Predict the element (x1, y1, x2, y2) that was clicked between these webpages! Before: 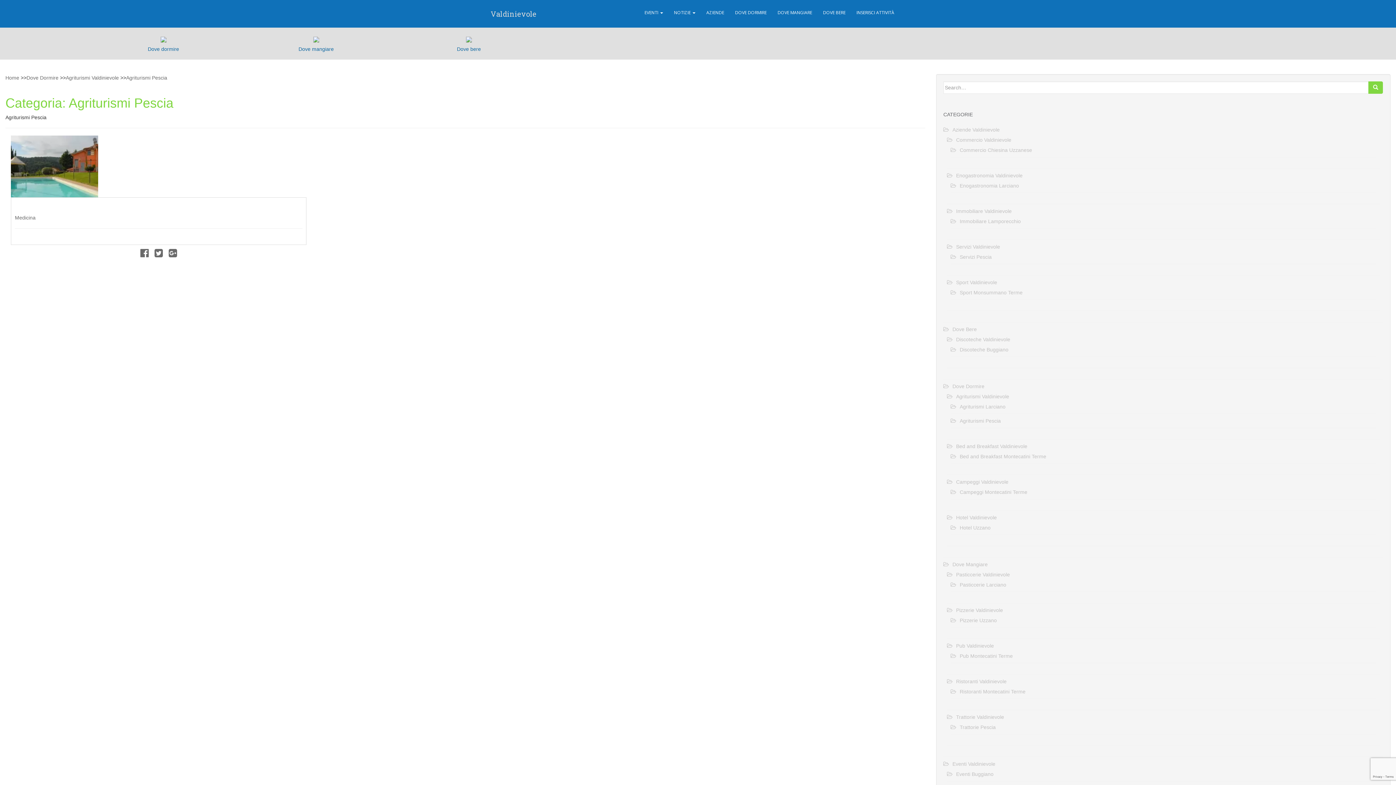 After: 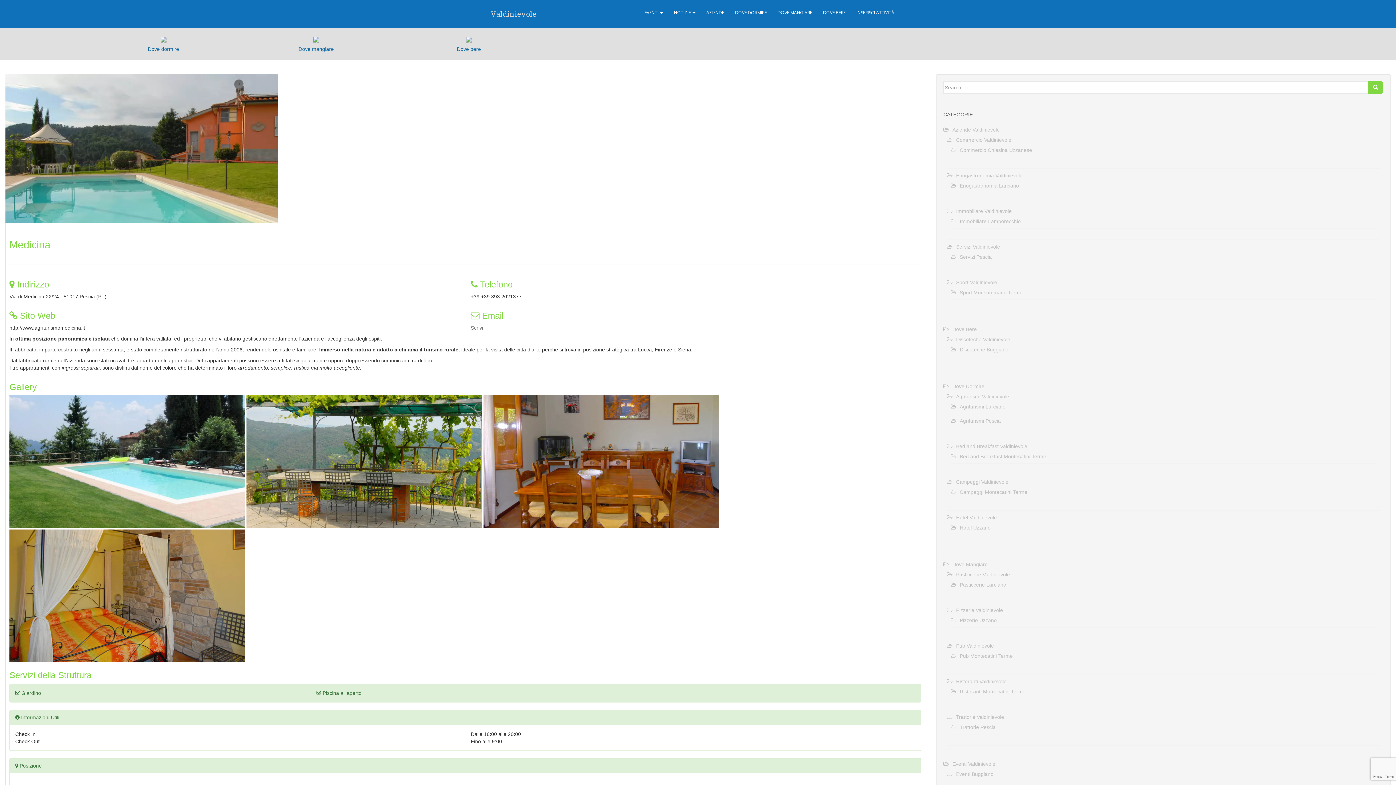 Action: bbox: (10, 135, 306, 197)